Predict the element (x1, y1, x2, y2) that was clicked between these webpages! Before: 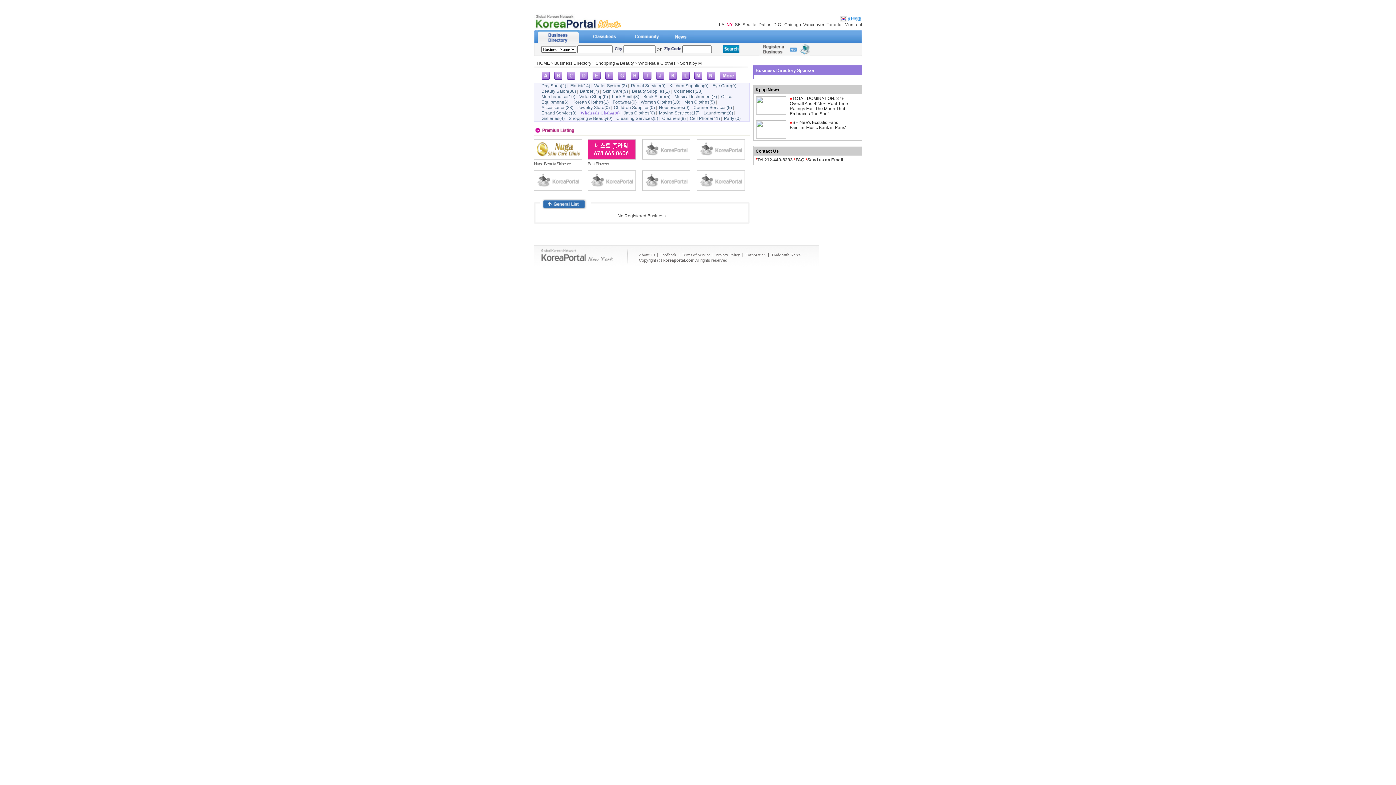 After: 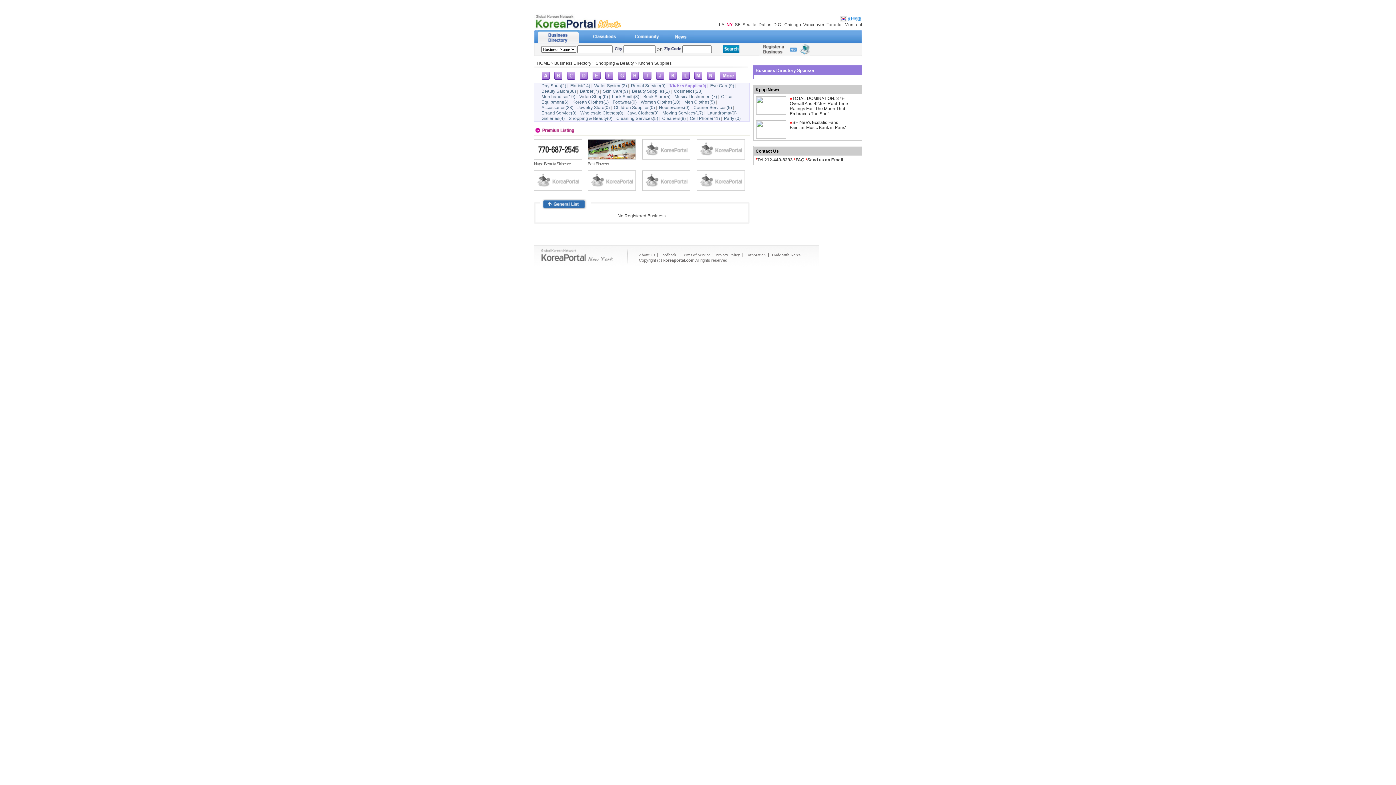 Action: bbox: (669, 83, 708, 88) label: Kitchen Supplies(0)